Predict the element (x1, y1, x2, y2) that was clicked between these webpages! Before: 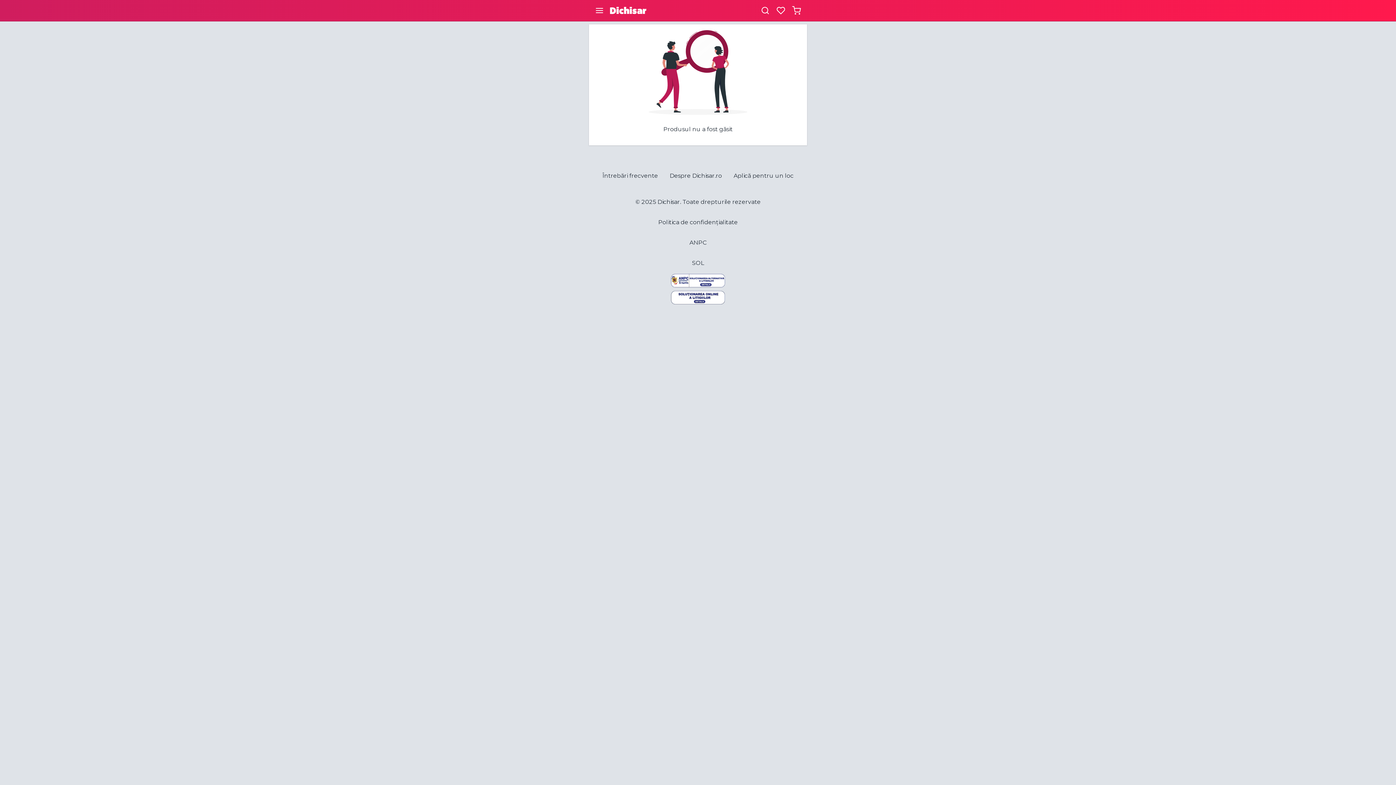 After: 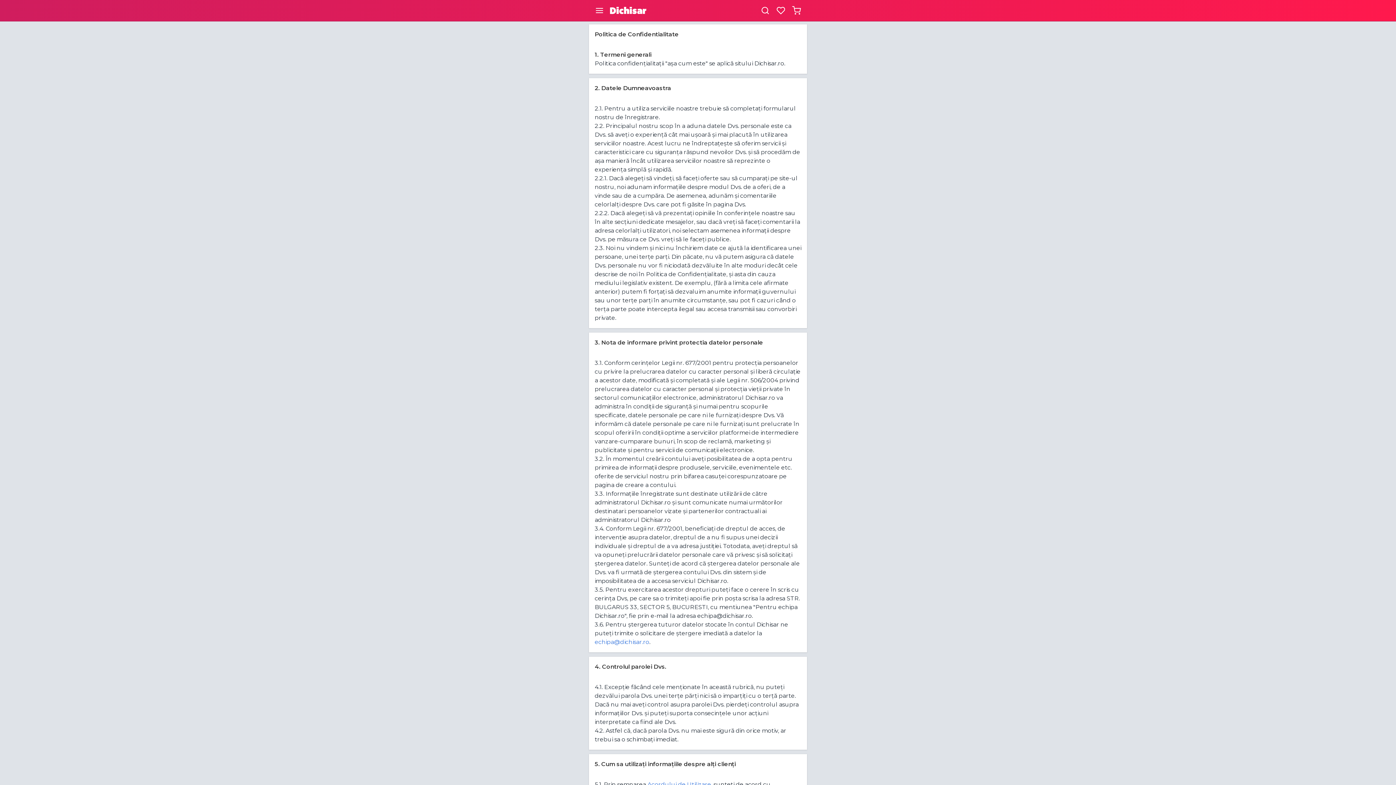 Action: bbox: (589, 212, 807, 232) label: Politica de confidențialitate